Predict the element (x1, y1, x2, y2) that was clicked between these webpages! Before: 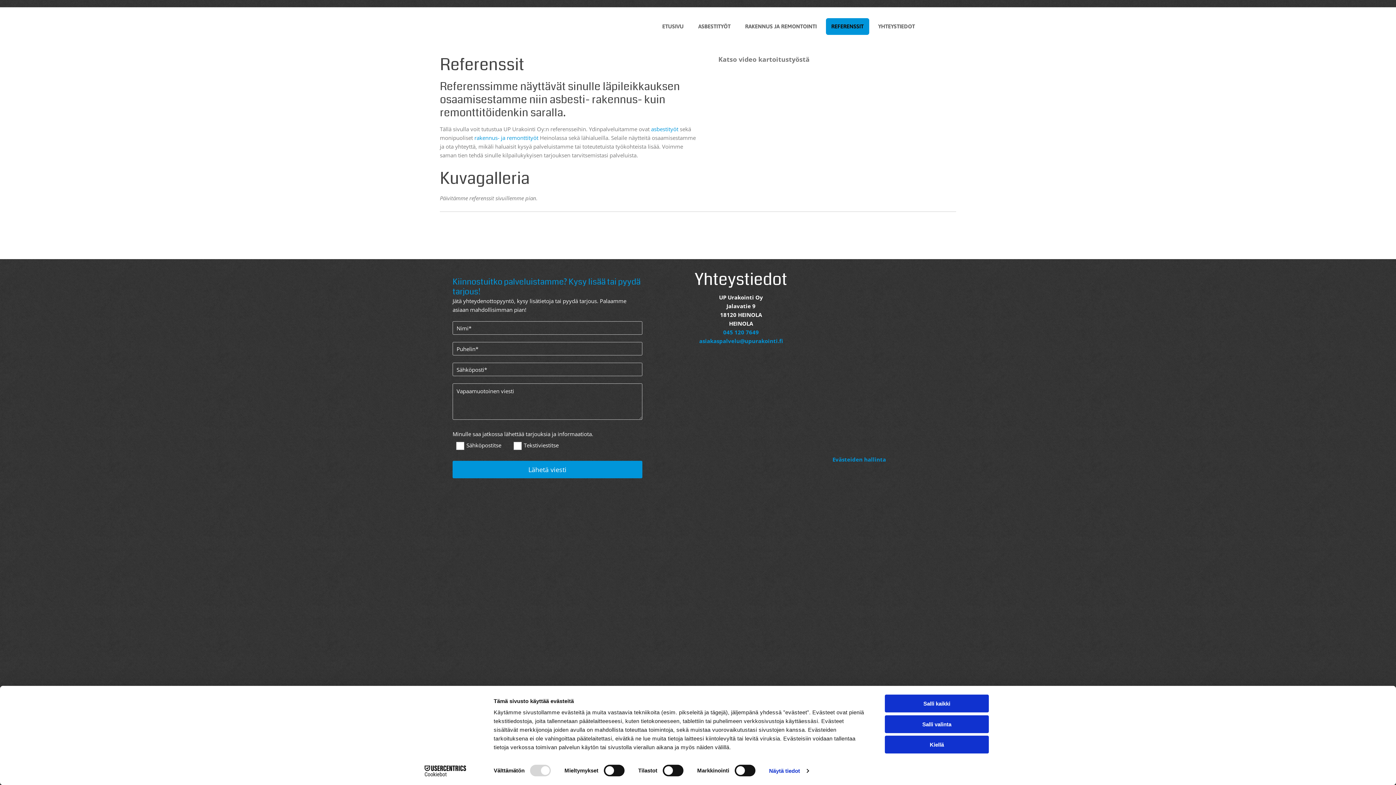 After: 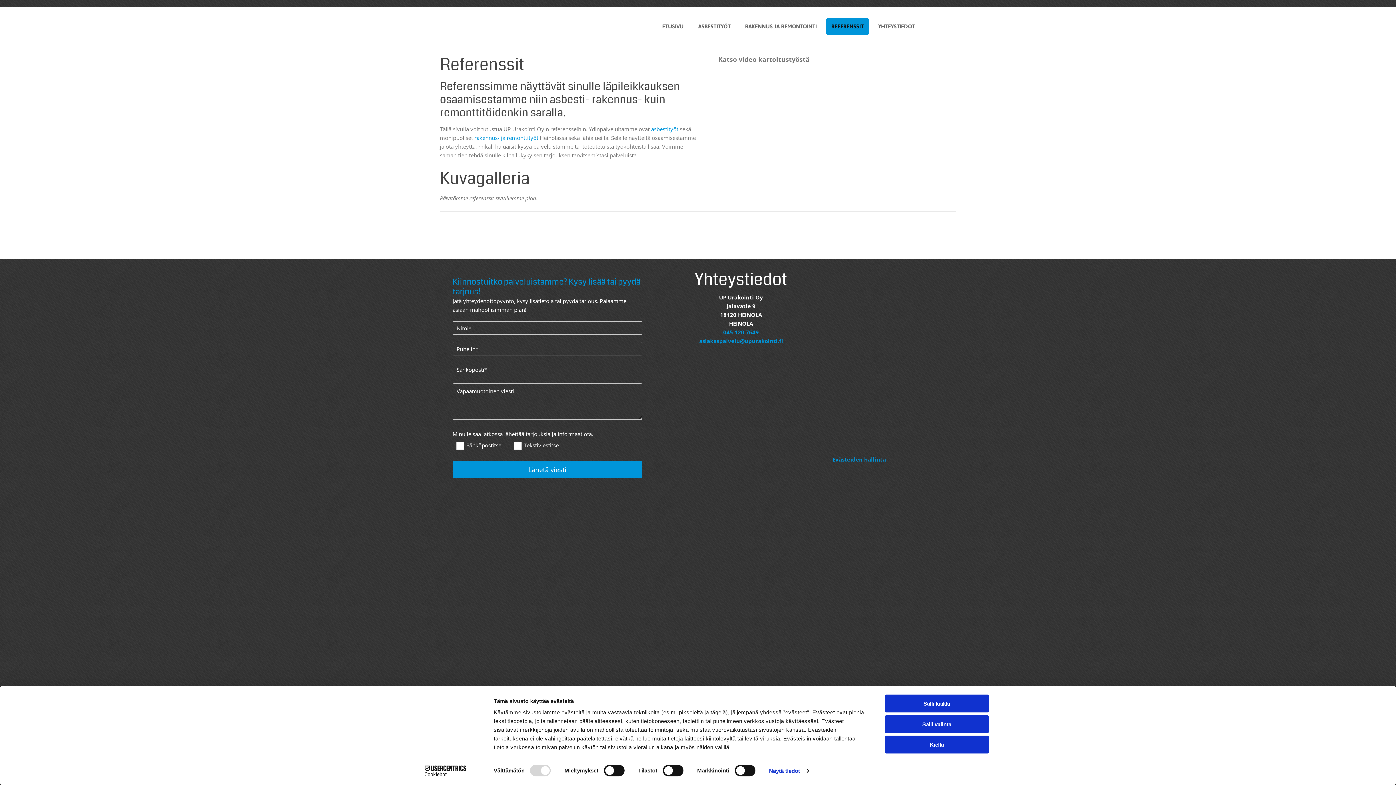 Action: bbox: (665, 226, 706, 244)